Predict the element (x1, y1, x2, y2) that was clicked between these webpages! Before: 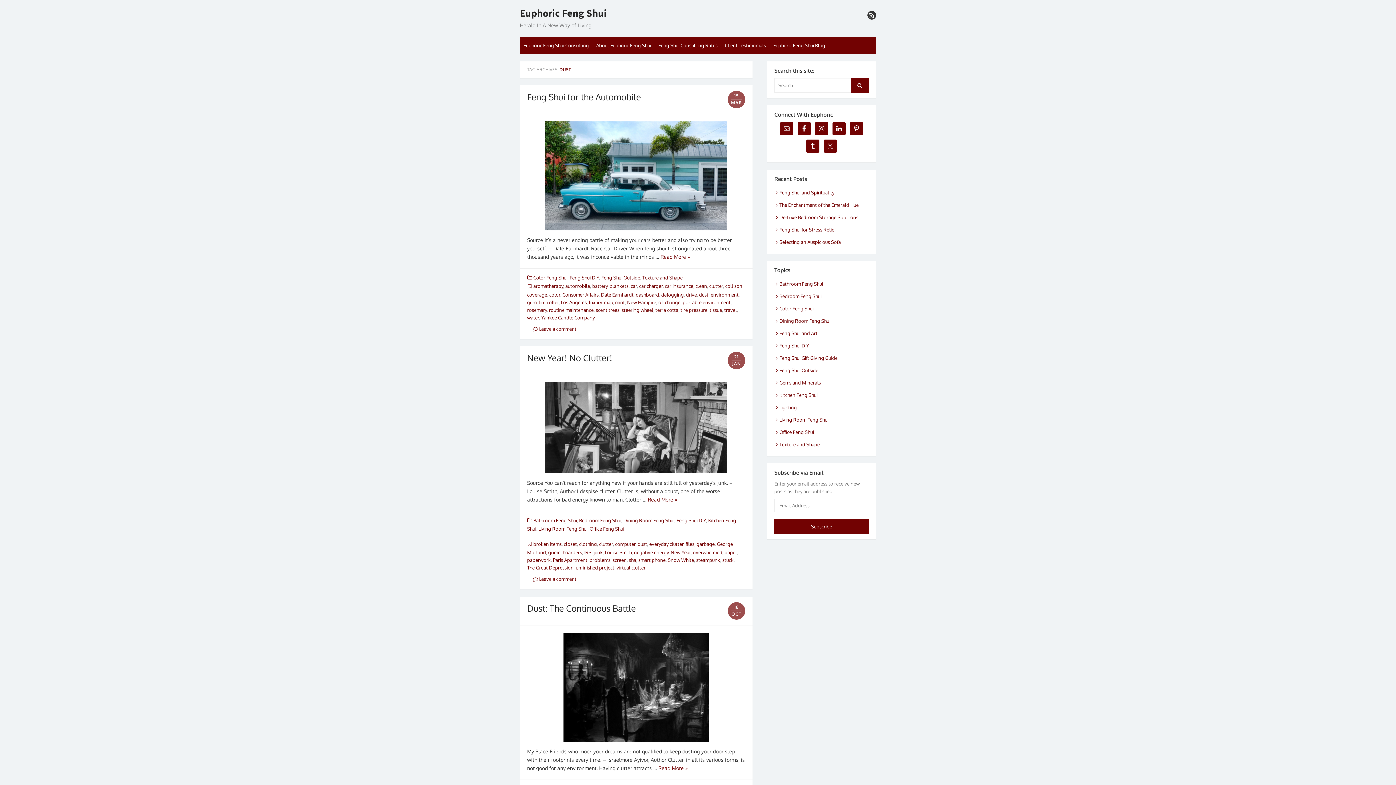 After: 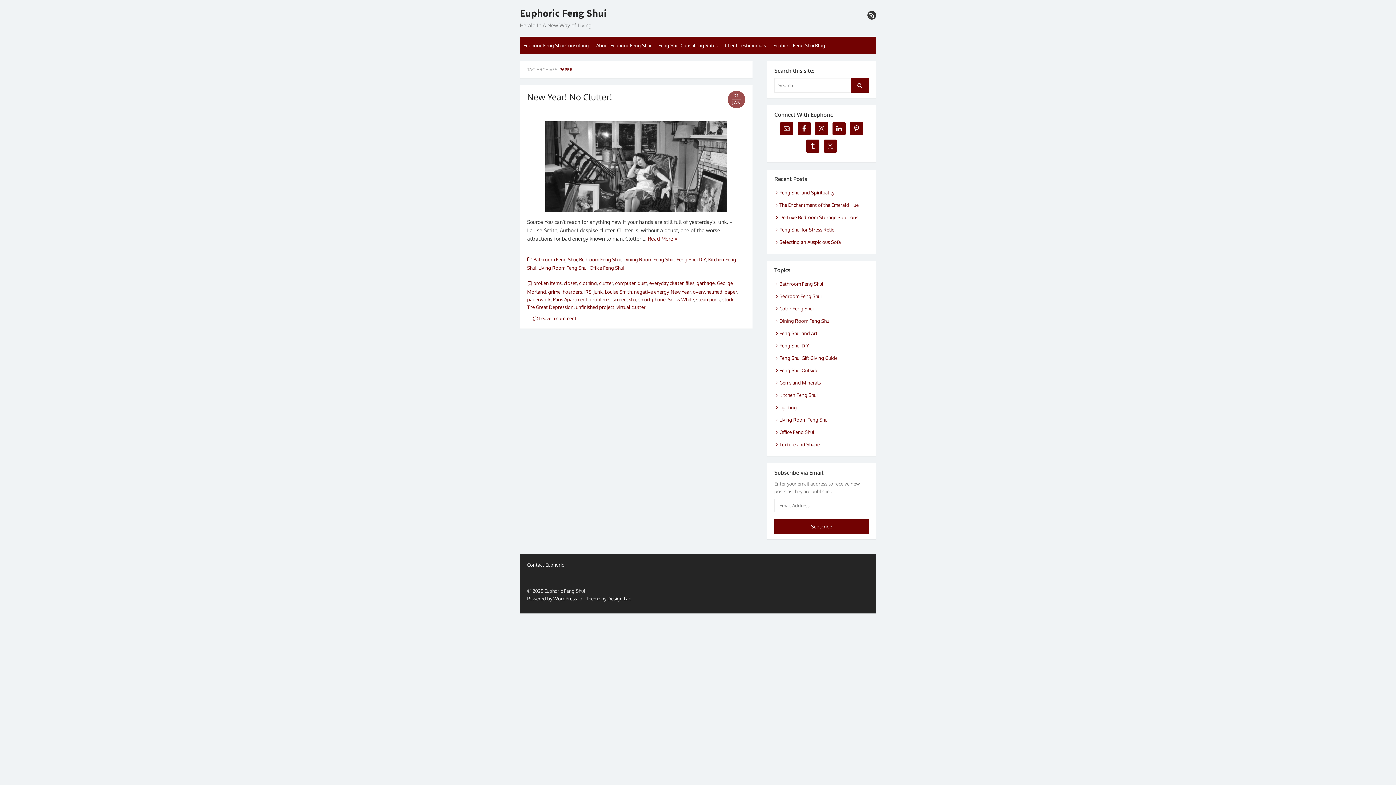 Action: bbox: (724, 549, 737, 555) label: paper